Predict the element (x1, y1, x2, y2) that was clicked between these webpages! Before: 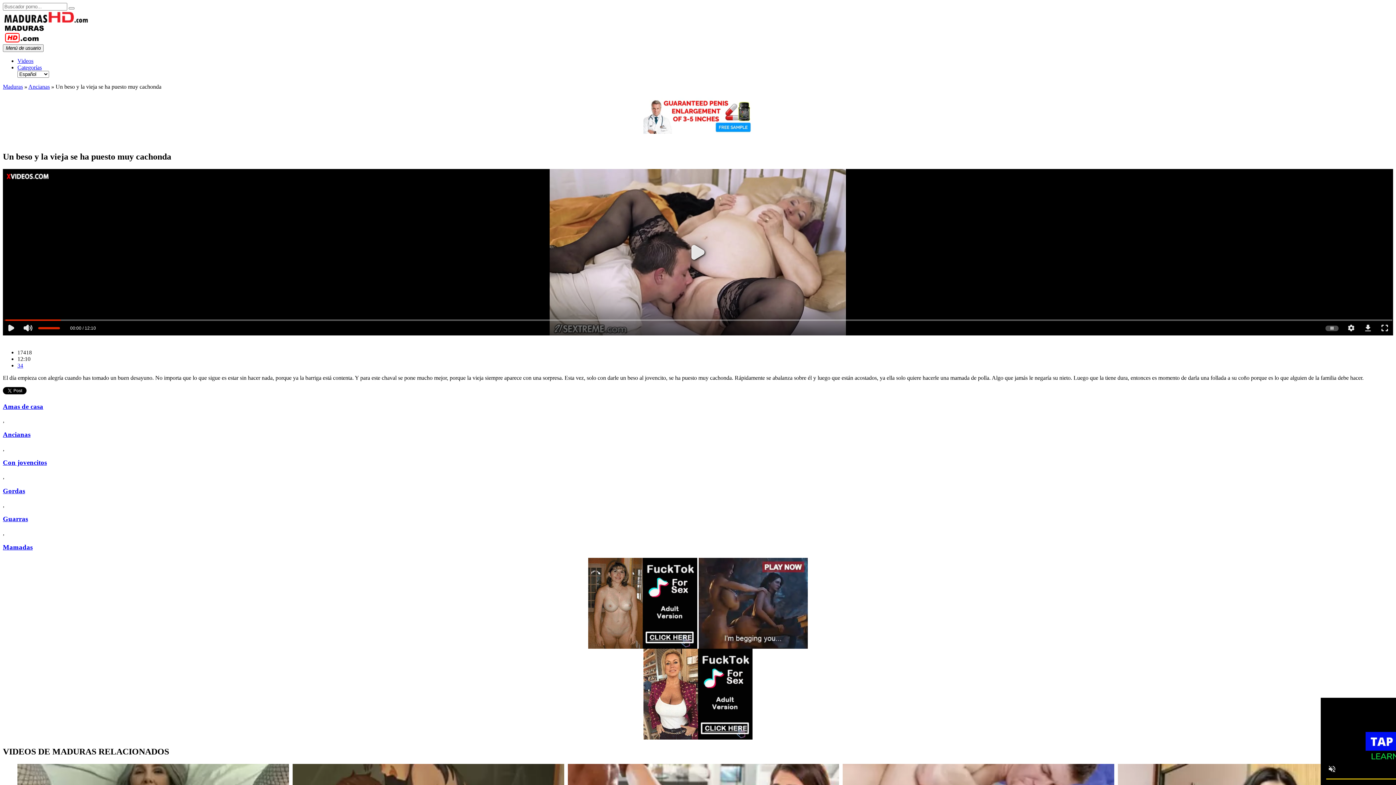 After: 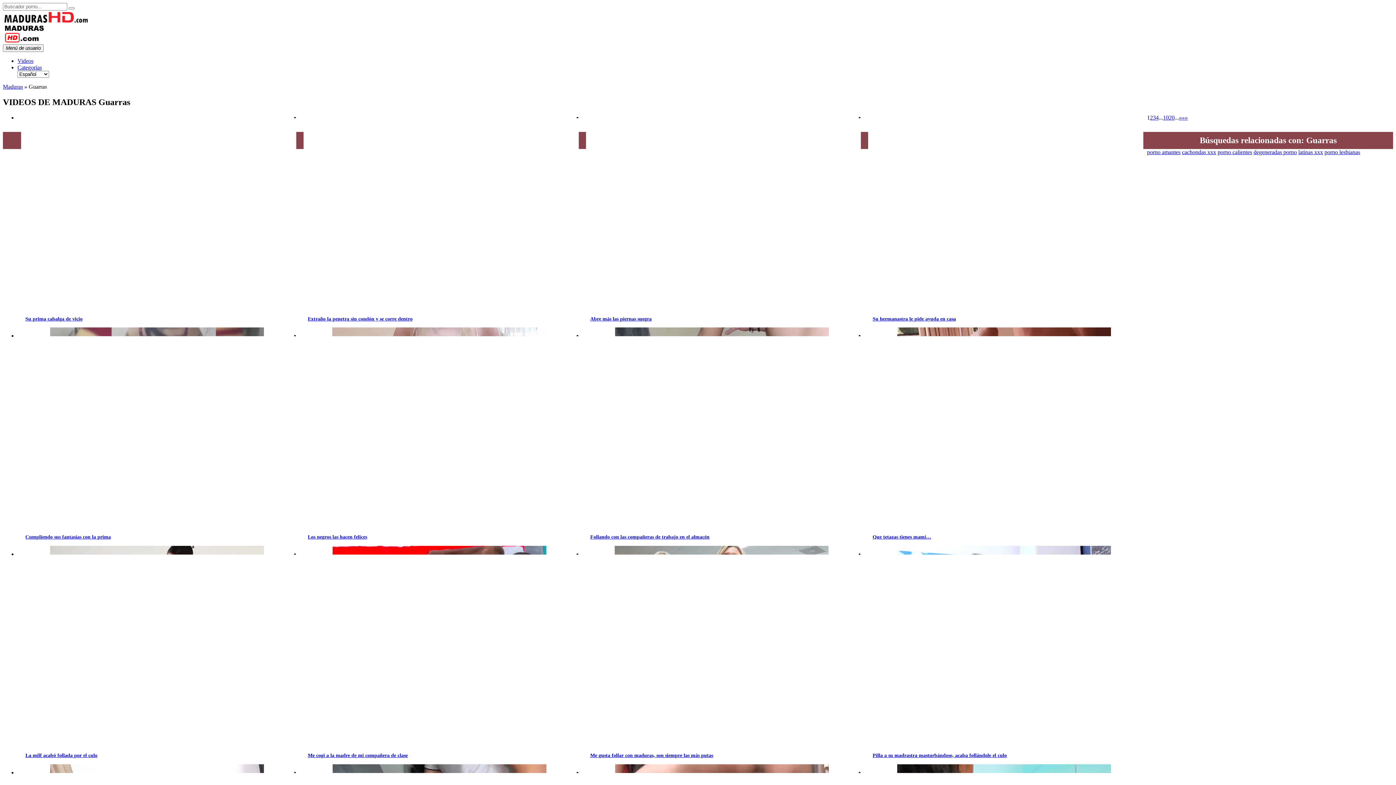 Action: bbox: (2, 513, 28, 520) label: Guarras